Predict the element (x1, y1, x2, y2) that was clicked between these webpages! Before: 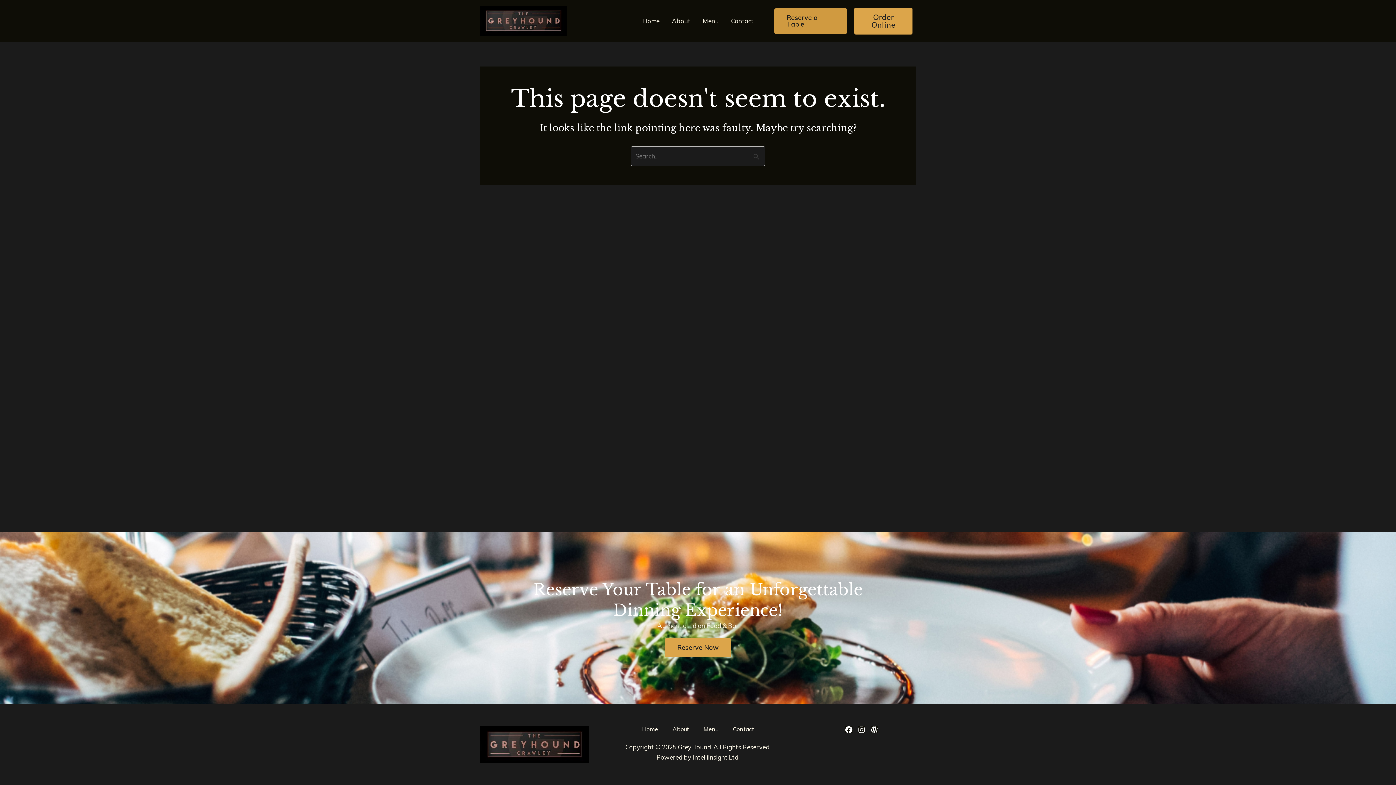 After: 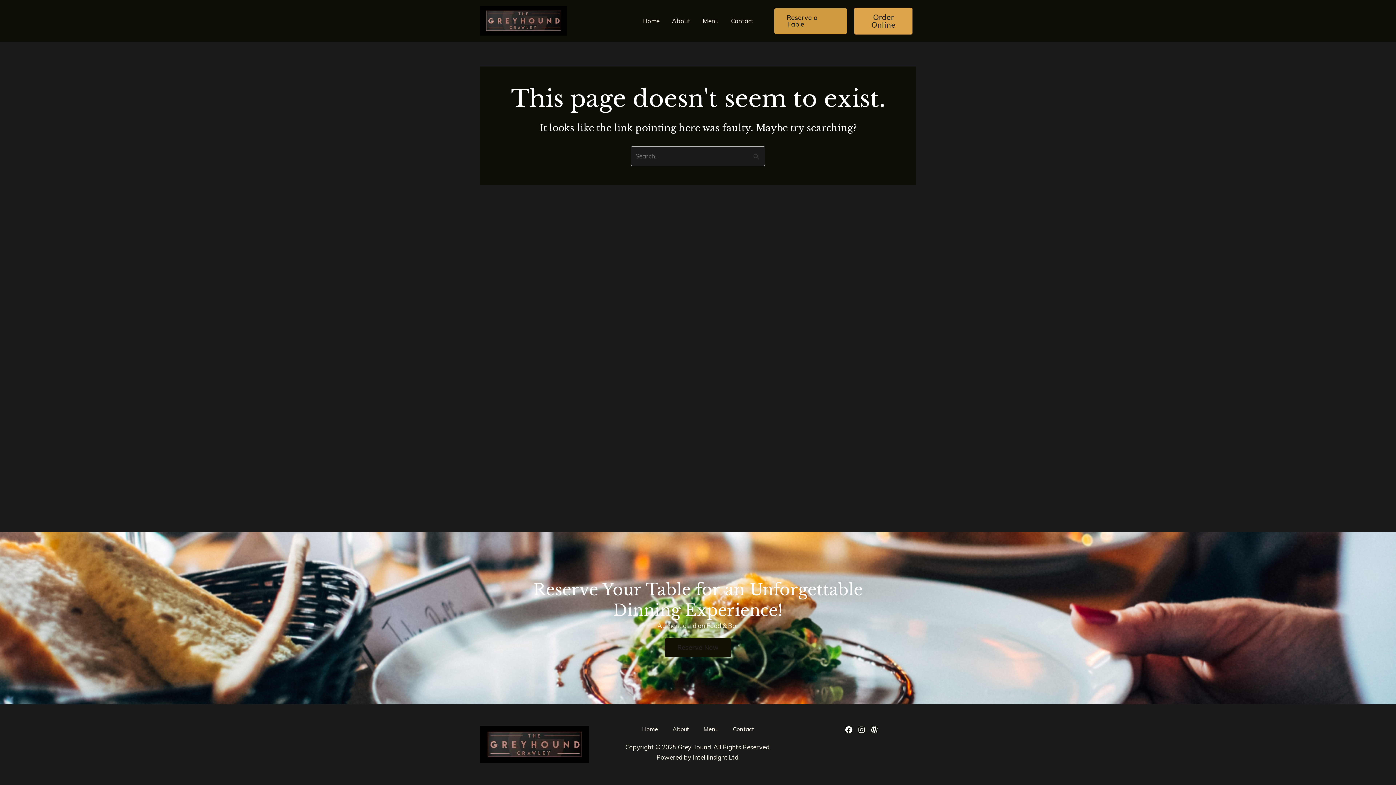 Action: label: Reserve Now bbox: (665, 638, 731, 657)